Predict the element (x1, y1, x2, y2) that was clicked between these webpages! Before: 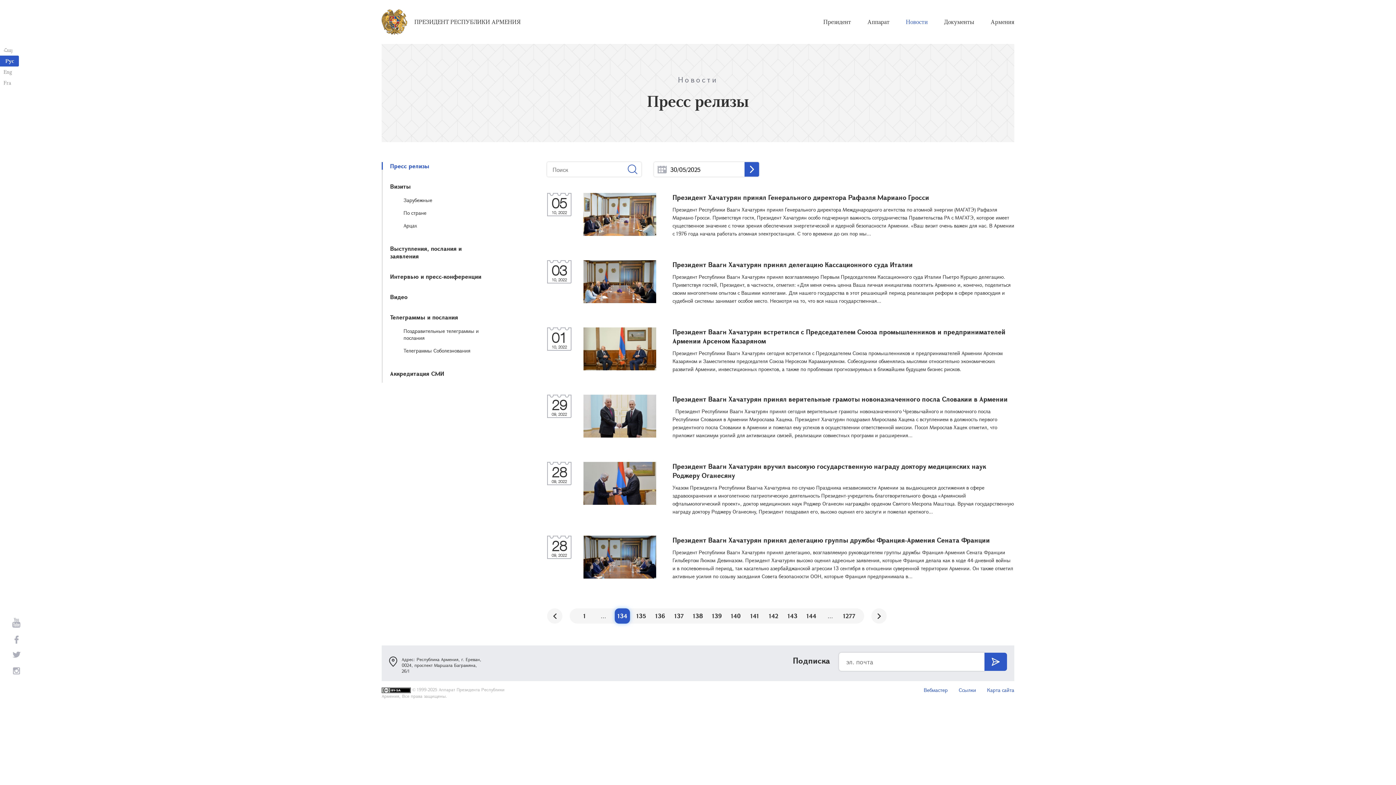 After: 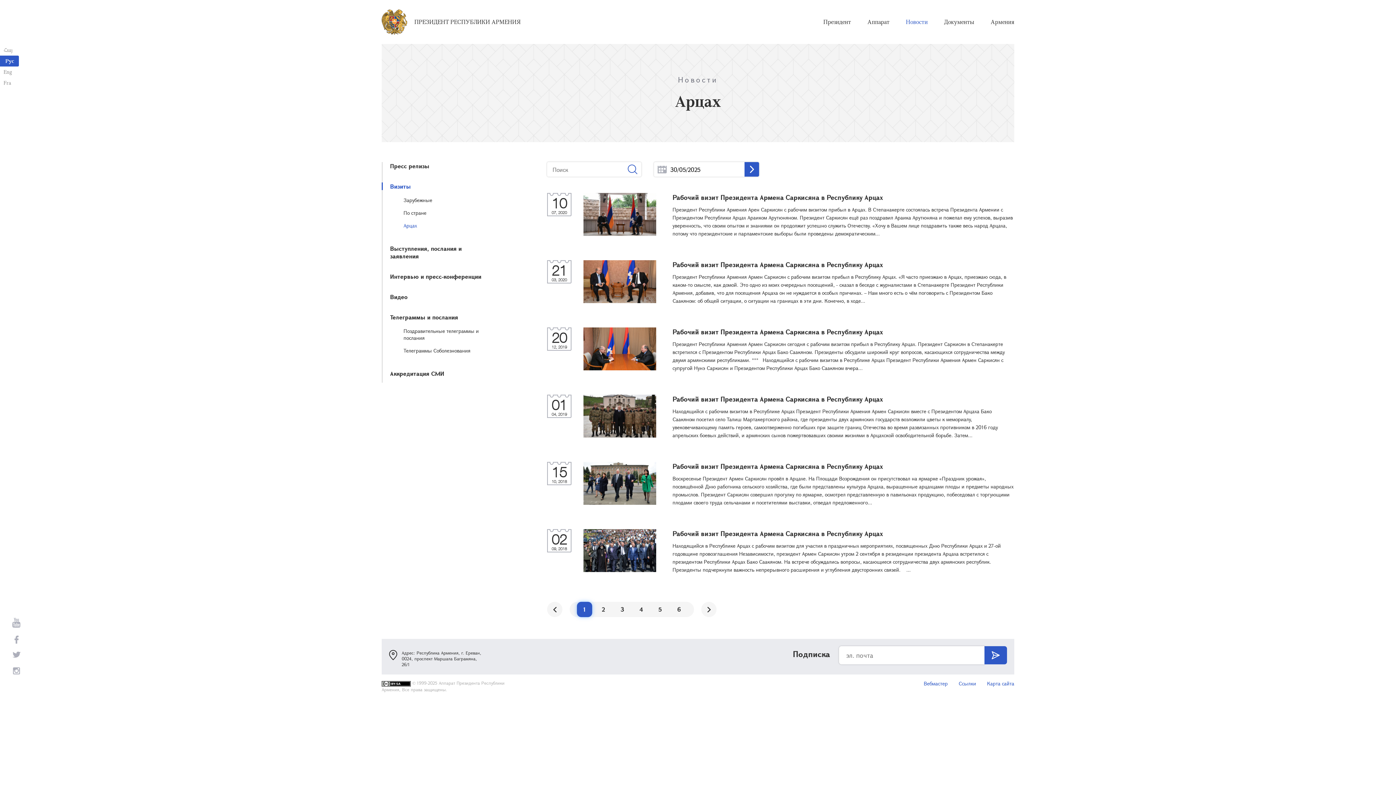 Action: label: Арцах bbox: (382, 219, 483, 232)